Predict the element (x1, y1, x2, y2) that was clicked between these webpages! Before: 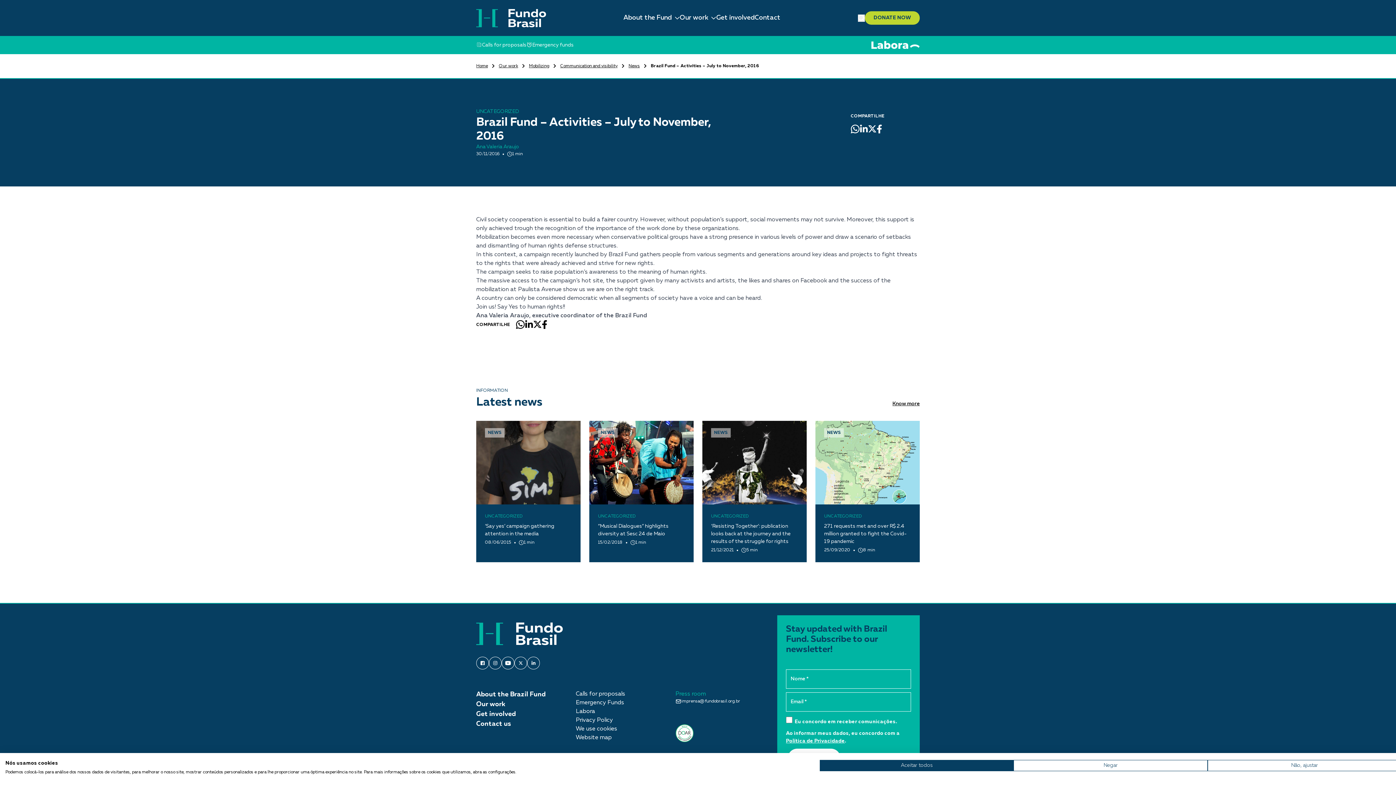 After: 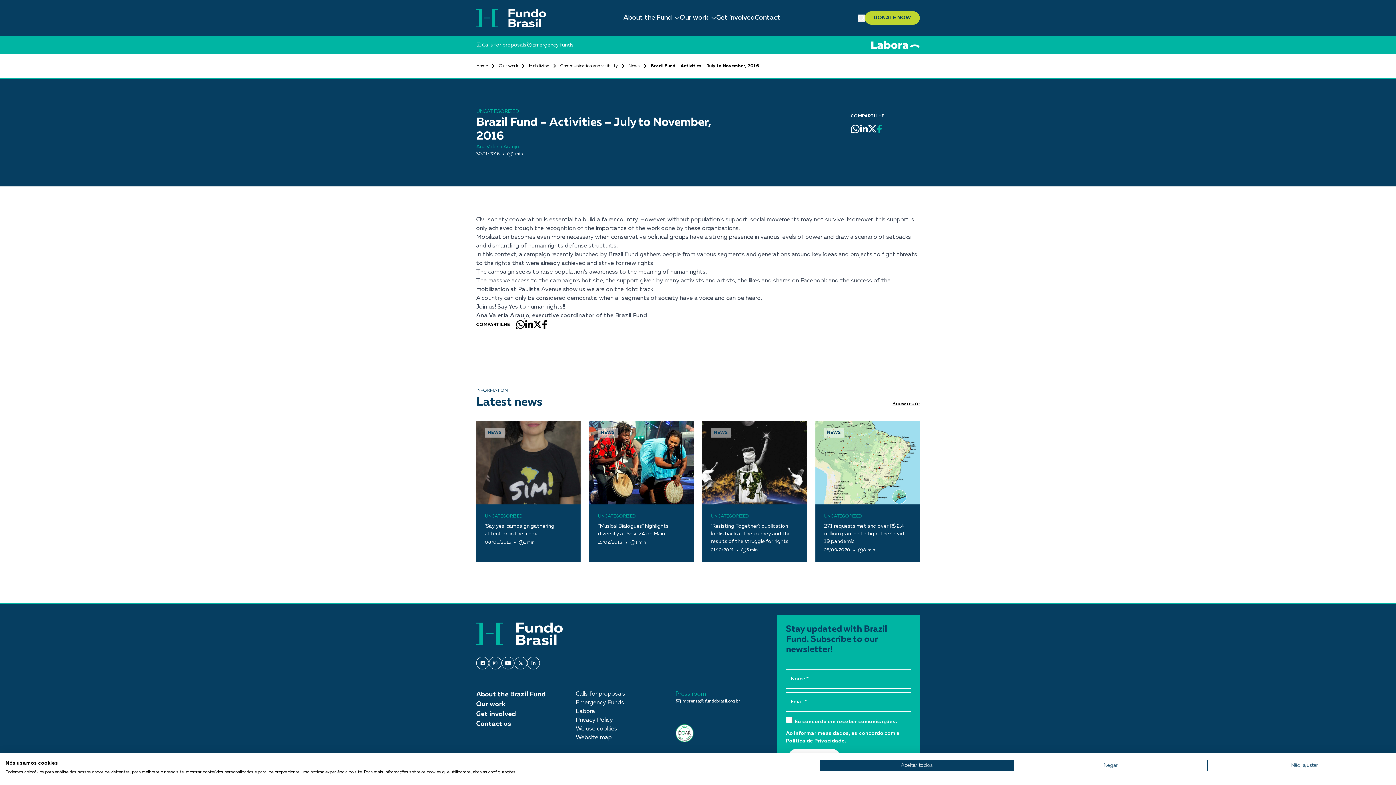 Action: bbox: (877, 124, 882, 133)